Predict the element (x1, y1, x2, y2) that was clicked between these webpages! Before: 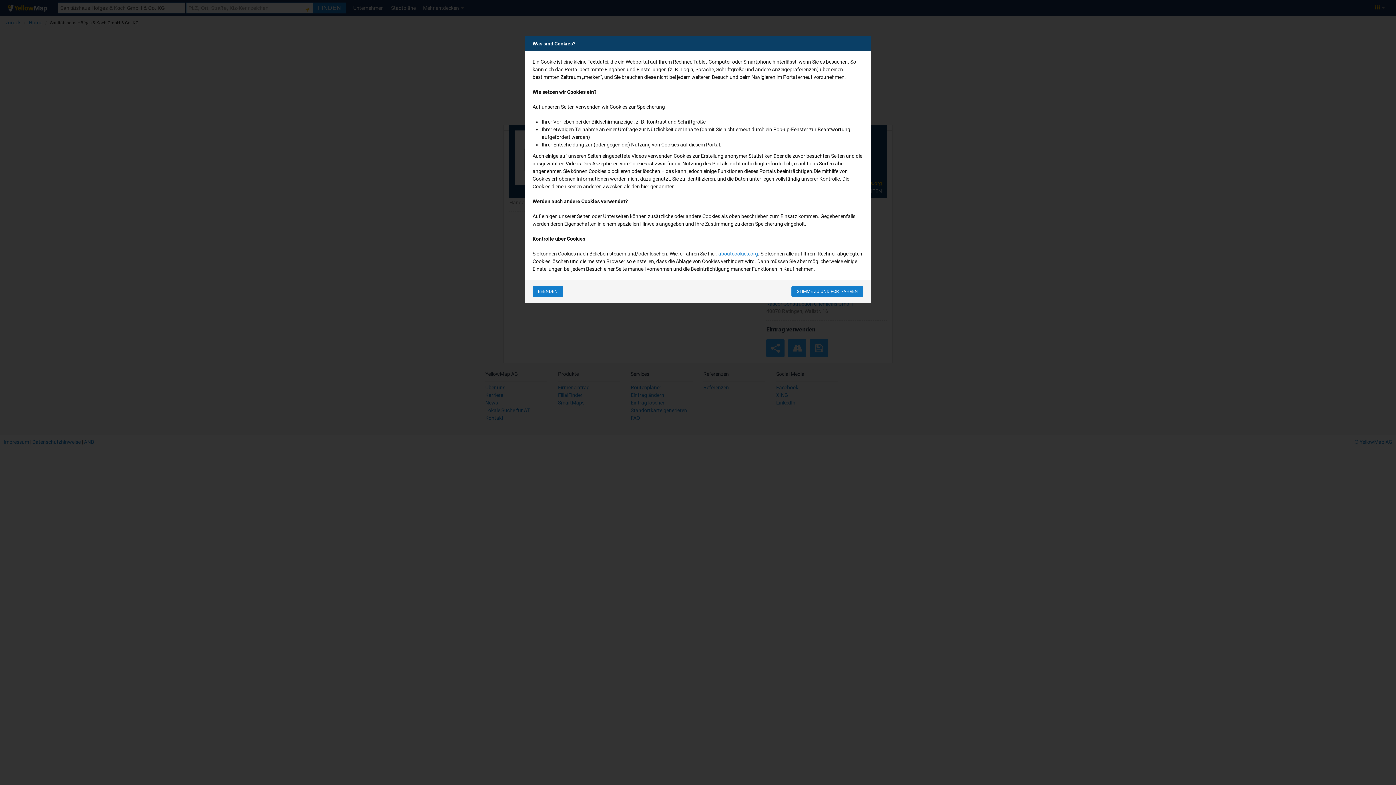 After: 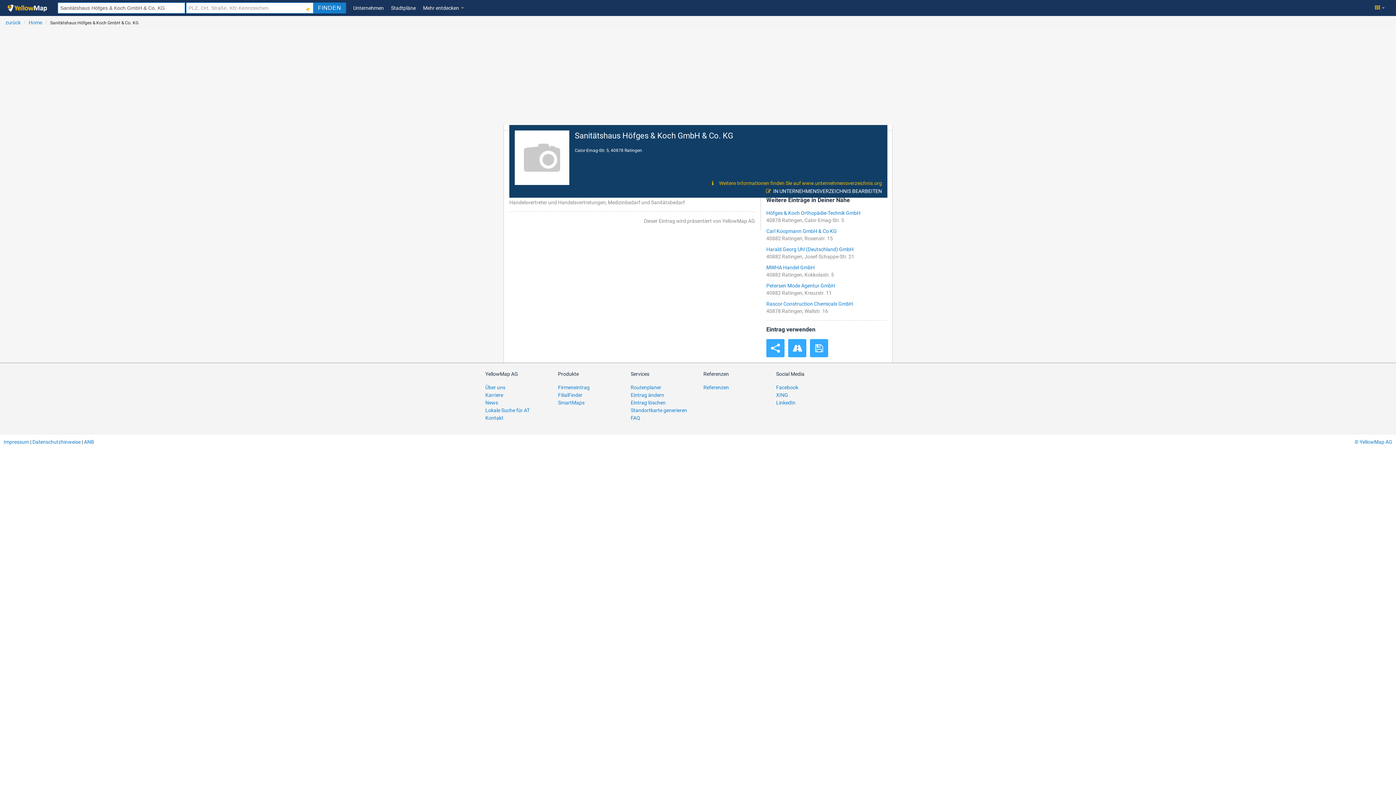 Action: bbox: (791, 285, 863, 297) label: STIMME ZU UND FORTFAHREN